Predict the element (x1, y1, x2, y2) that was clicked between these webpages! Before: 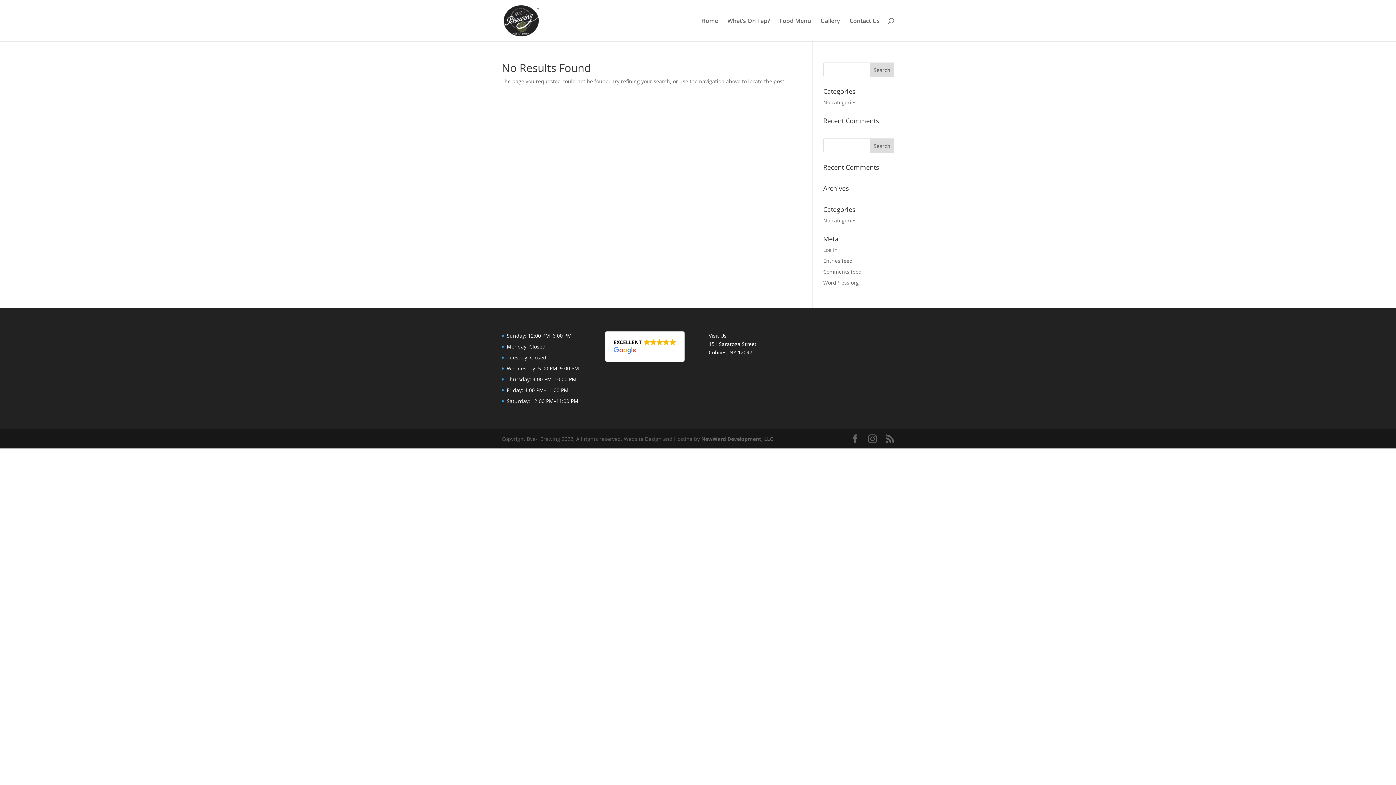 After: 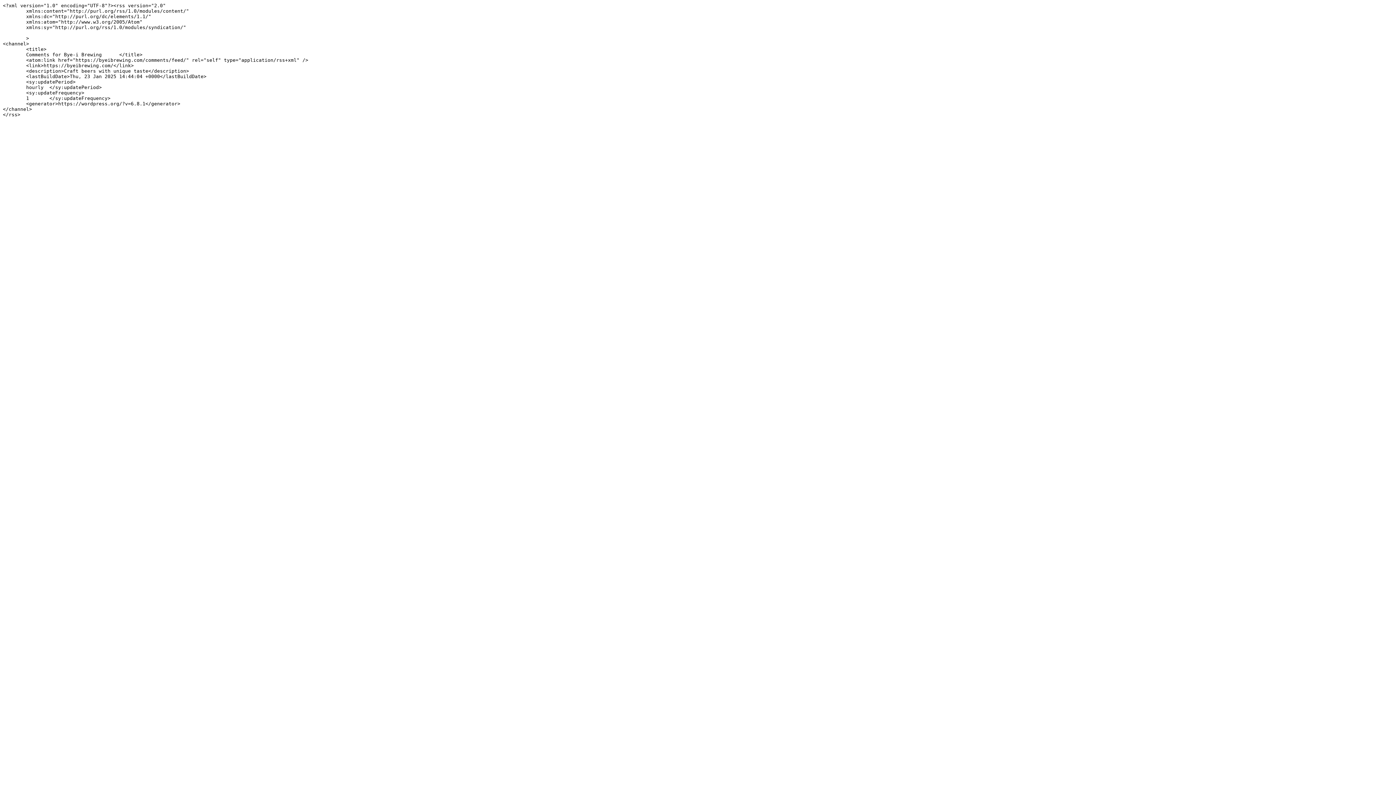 Action: bbox: (823, 268, 862, 275) label: Comments feed